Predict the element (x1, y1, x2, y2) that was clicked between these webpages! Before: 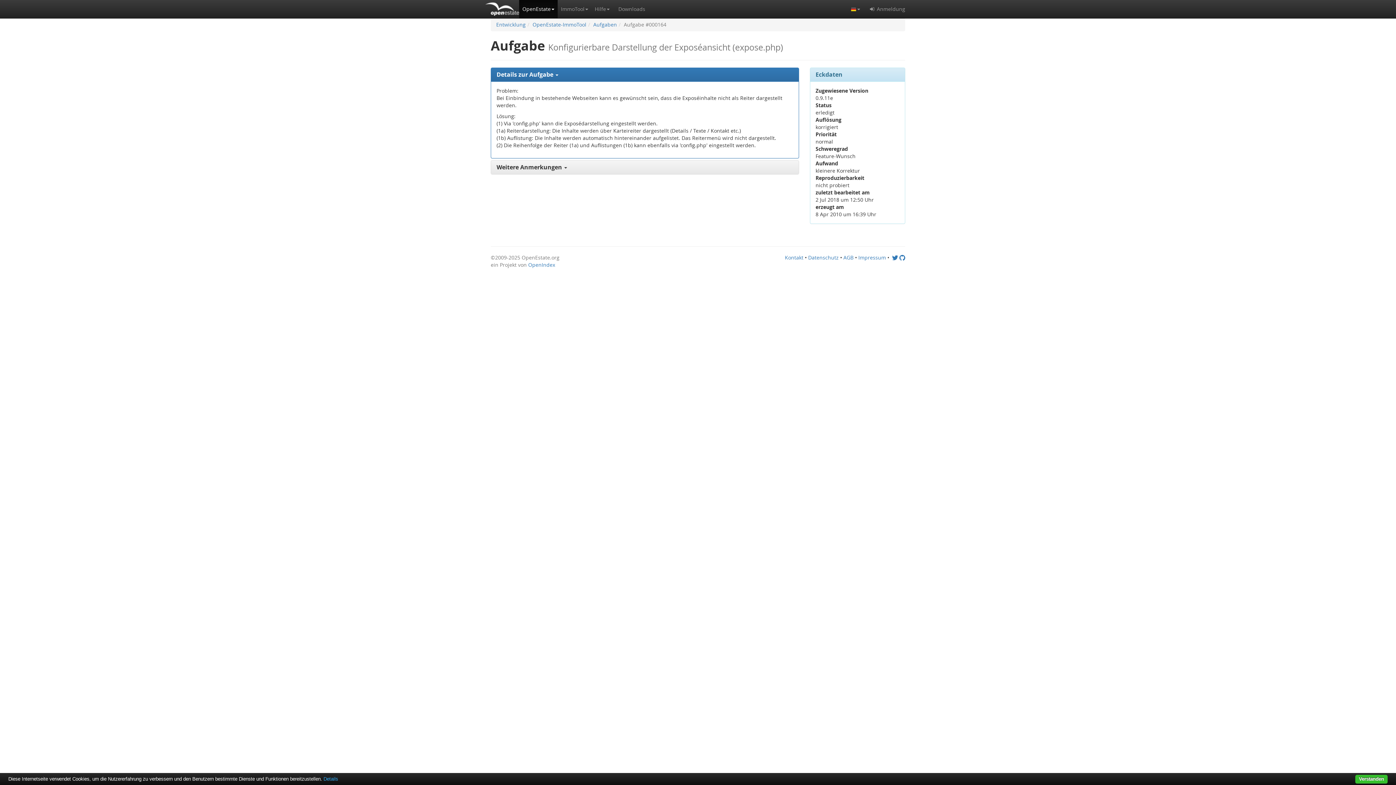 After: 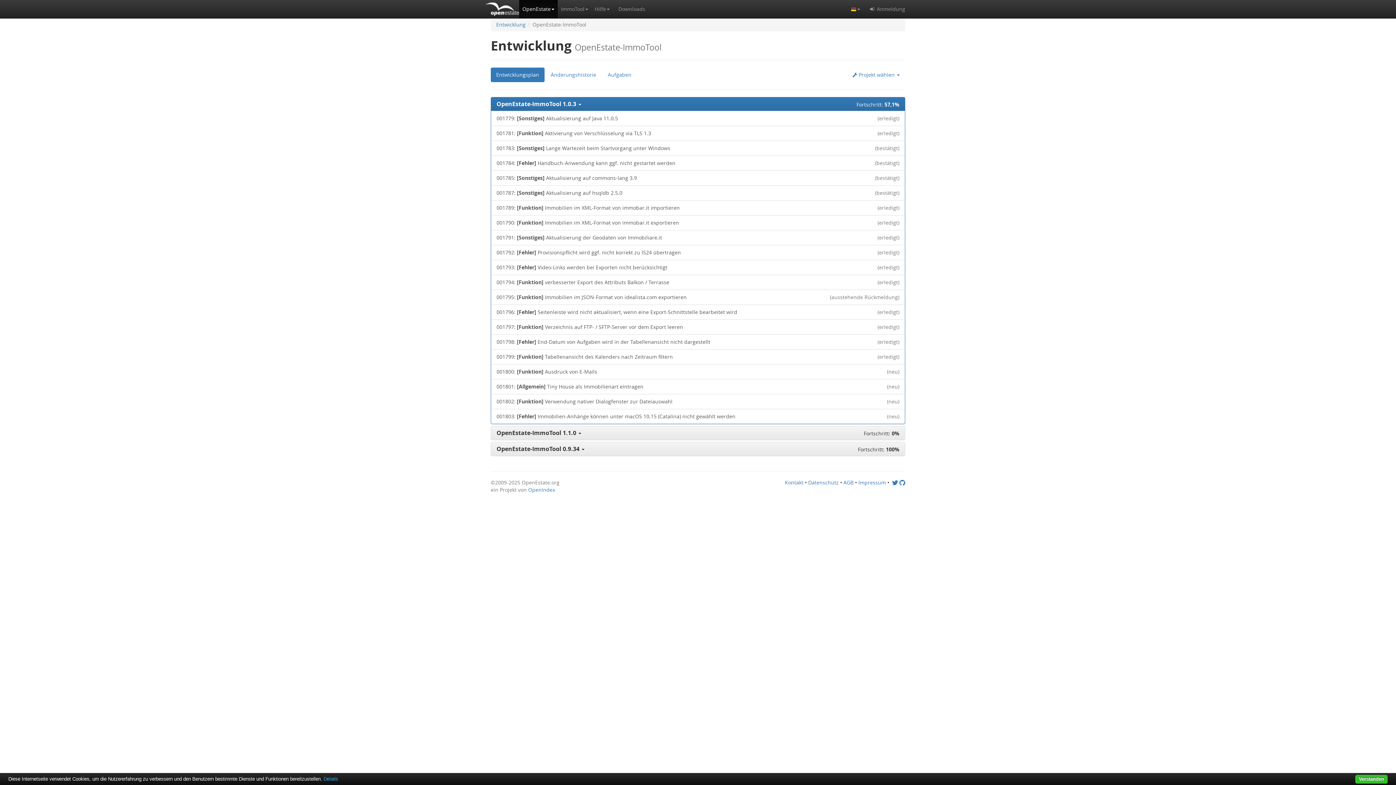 Action: bbox: (532, 21, 586, 28) label: OpenEstate-ImmoTool